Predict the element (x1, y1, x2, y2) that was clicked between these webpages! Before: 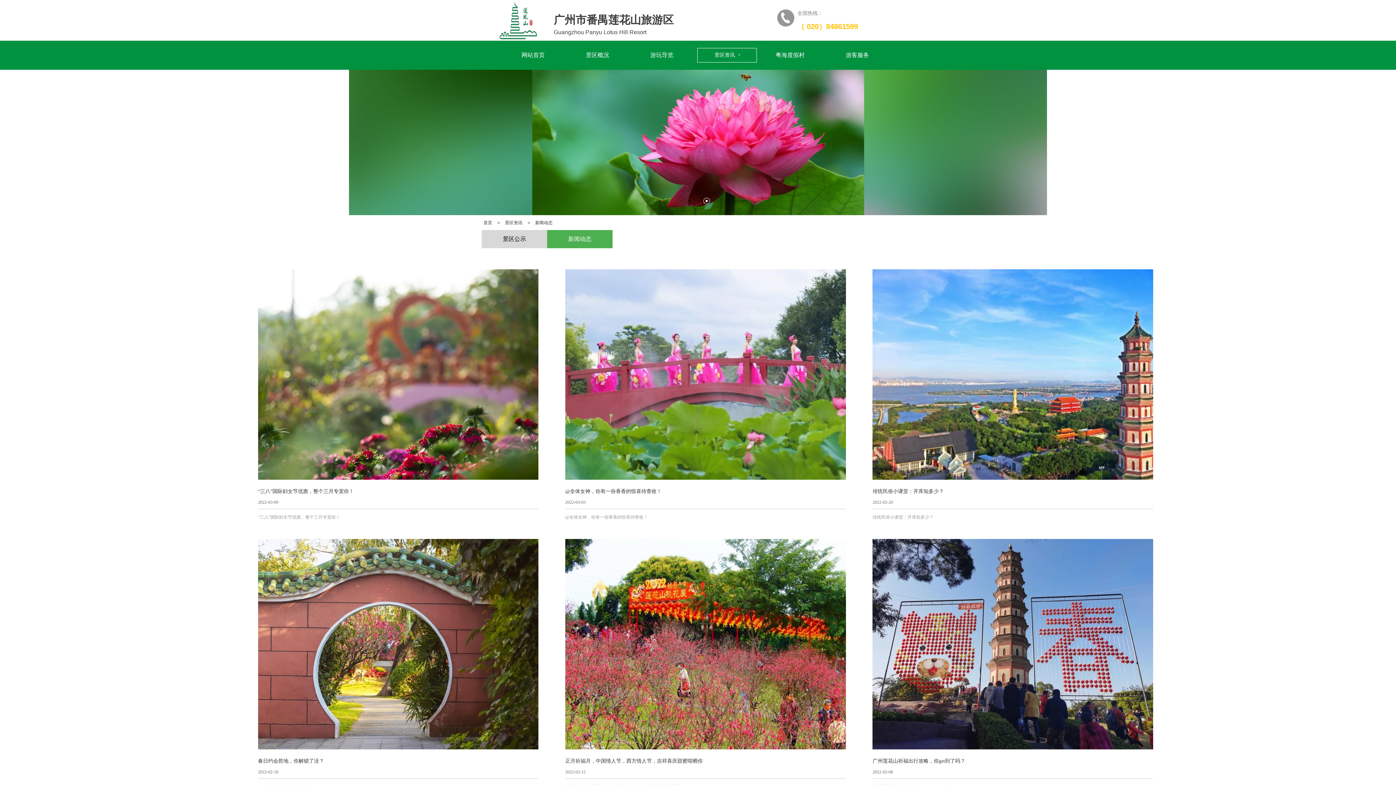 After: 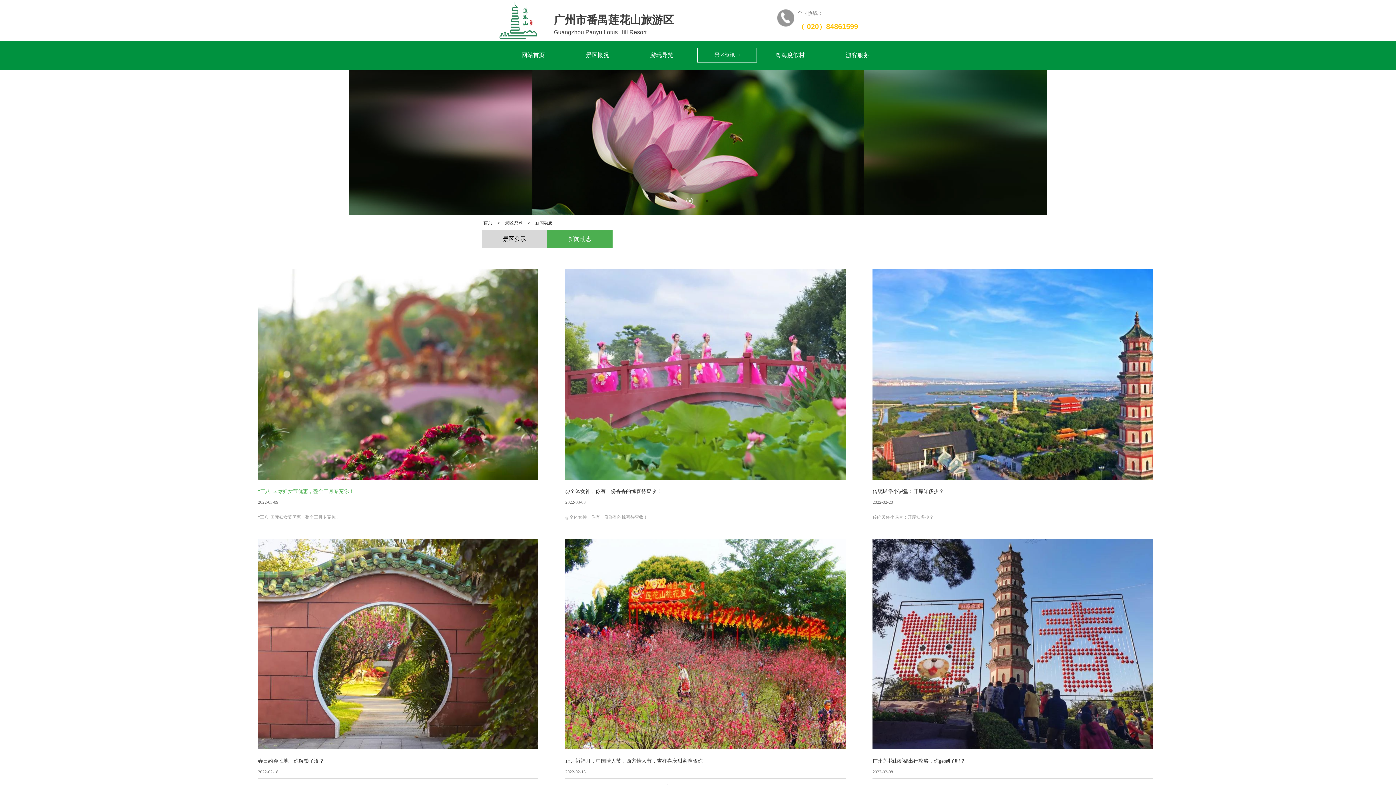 Action: label: “三八”国际妇女节优惠，整个三月专宠你！

2022-03-09

“三八”国际妇女节优惠，整个三月专宠你！ bbox: (258, 269, 538, 521)